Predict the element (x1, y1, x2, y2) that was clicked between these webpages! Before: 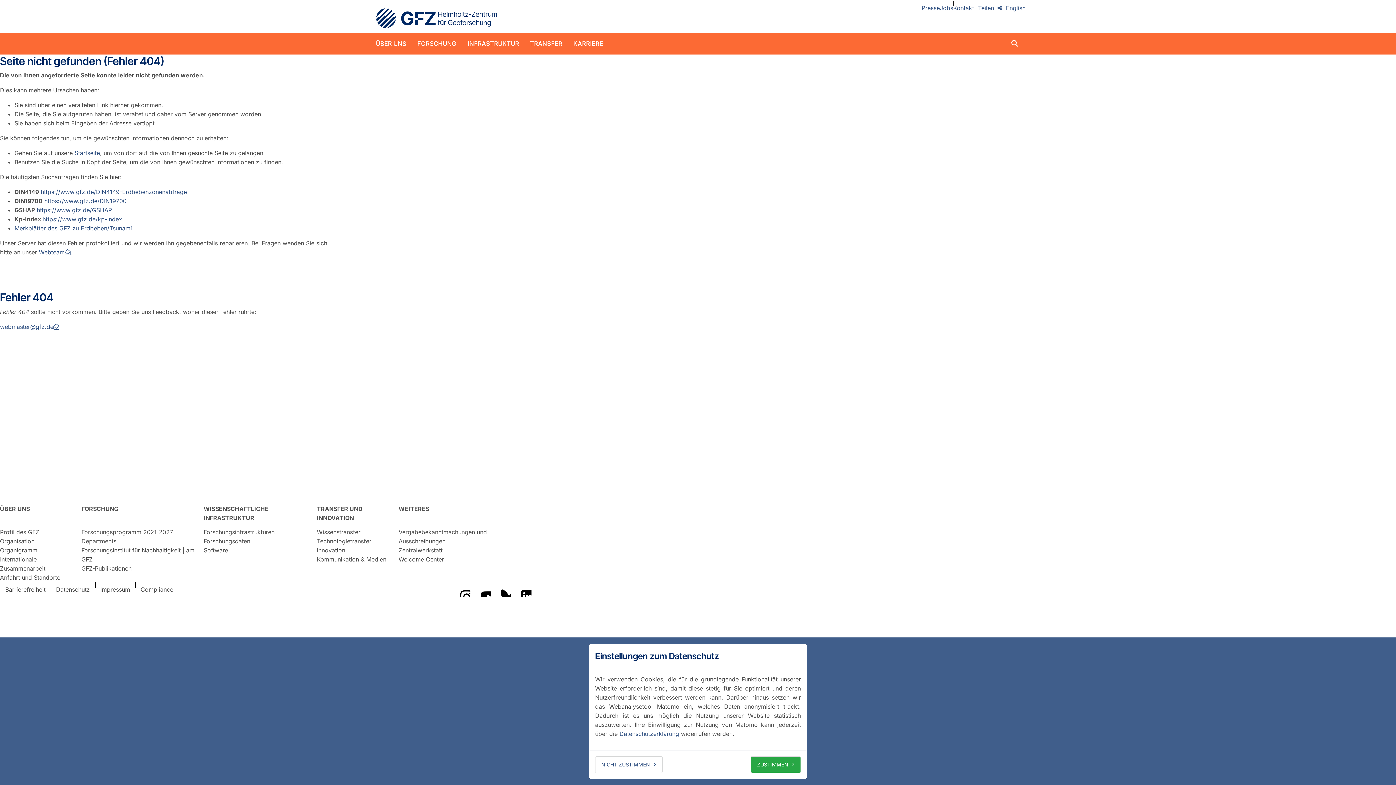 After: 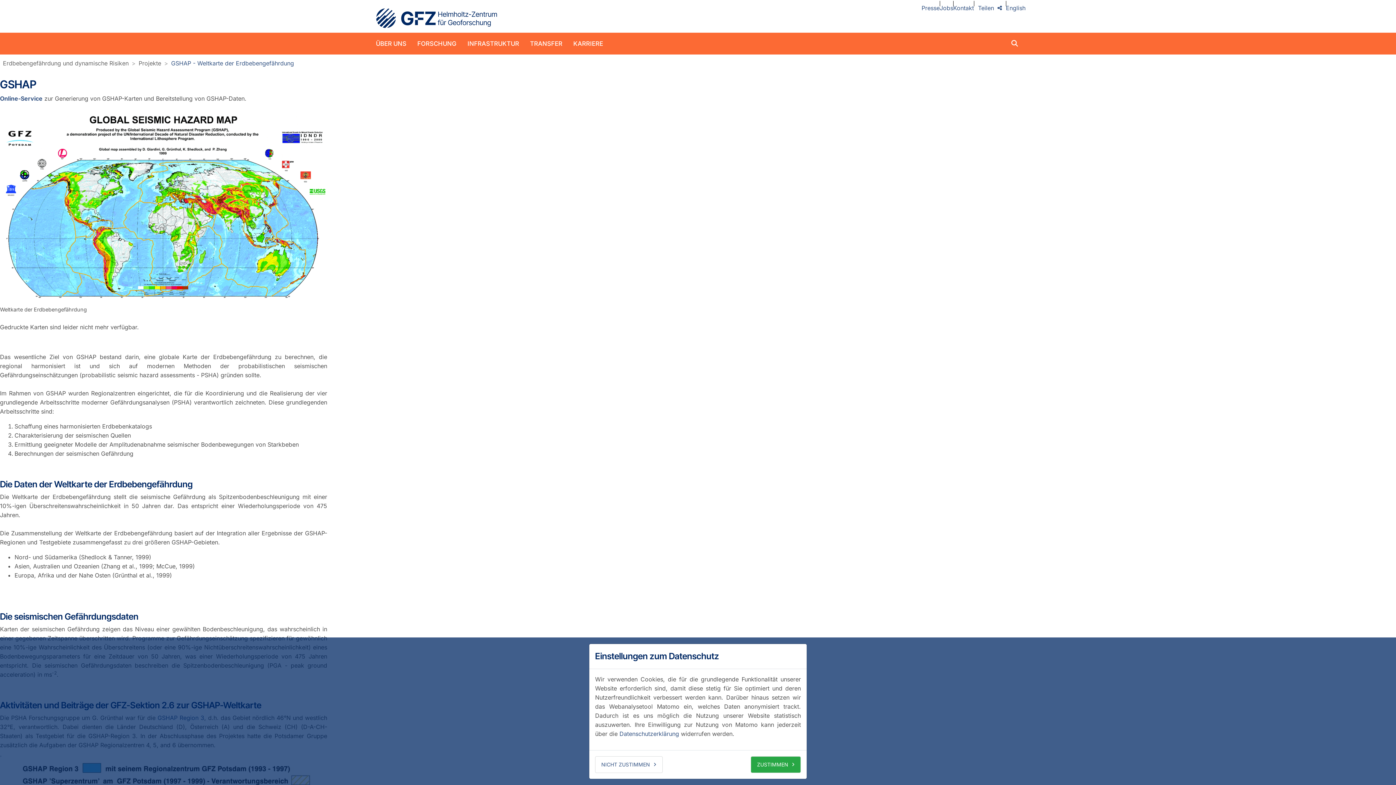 Action: bbox: (36, 206, 112, 213) label: https://www.gfz.de/GSHAP